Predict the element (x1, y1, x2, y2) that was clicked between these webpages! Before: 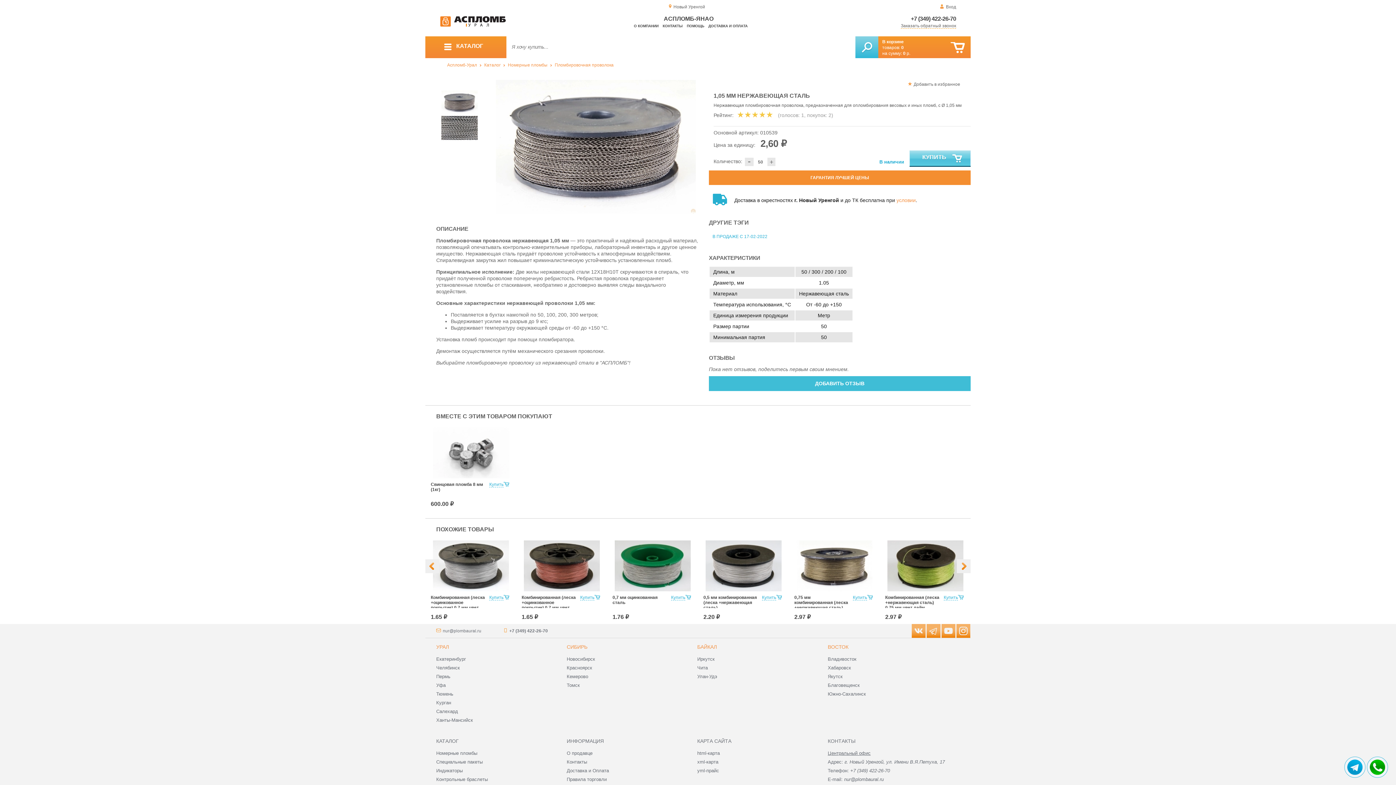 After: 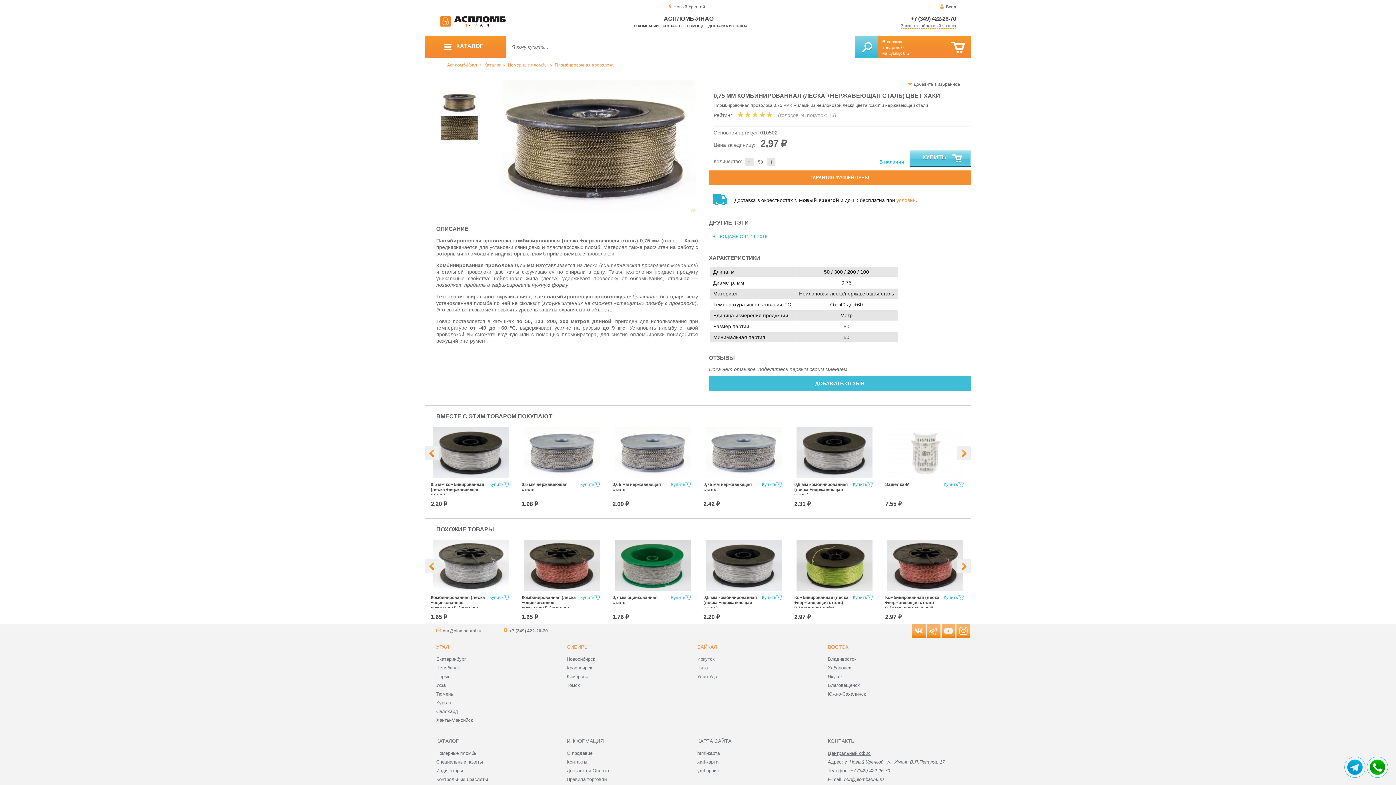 Action: label: 0,75 мм комбинированная (леска +нержавеющая сталь) цвет Хаки bbox: (794, 595, 848, 615)